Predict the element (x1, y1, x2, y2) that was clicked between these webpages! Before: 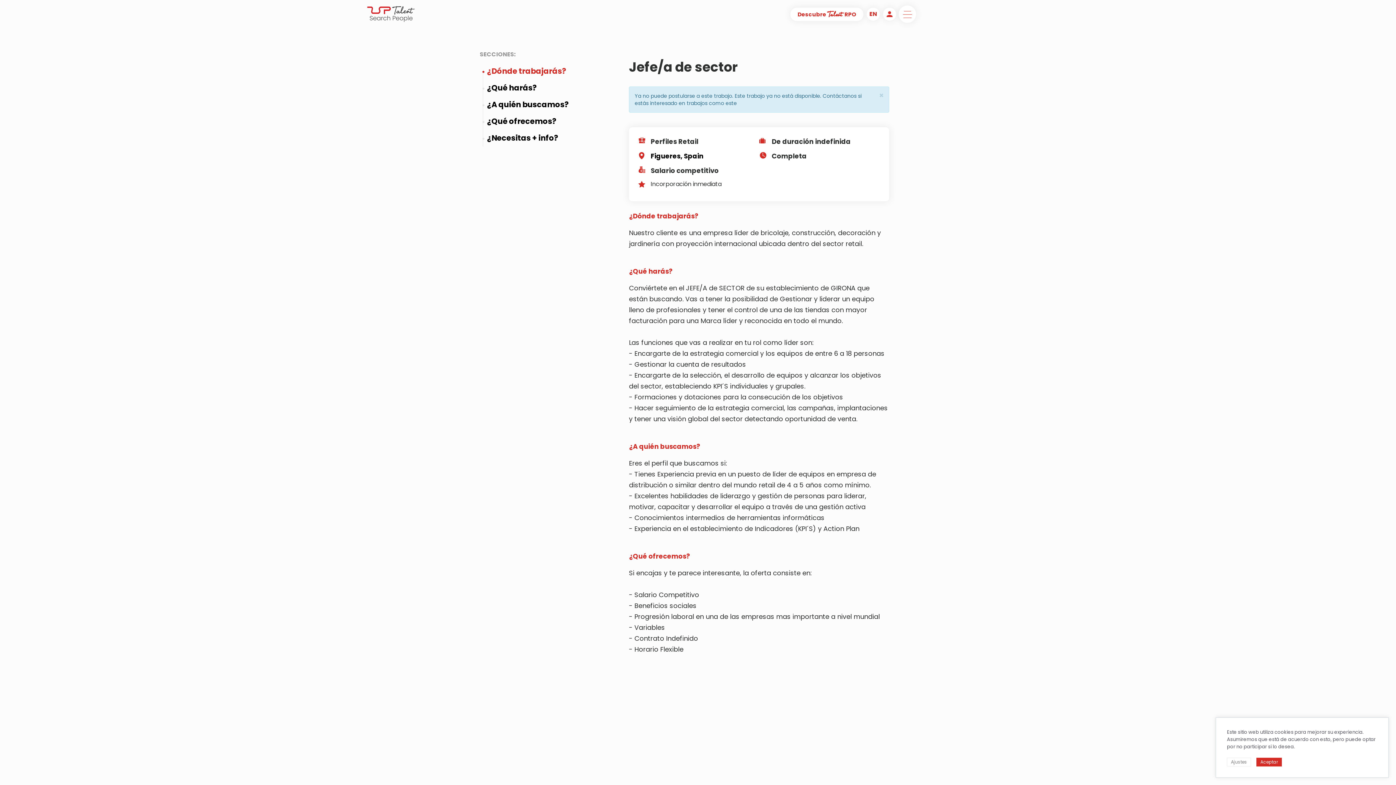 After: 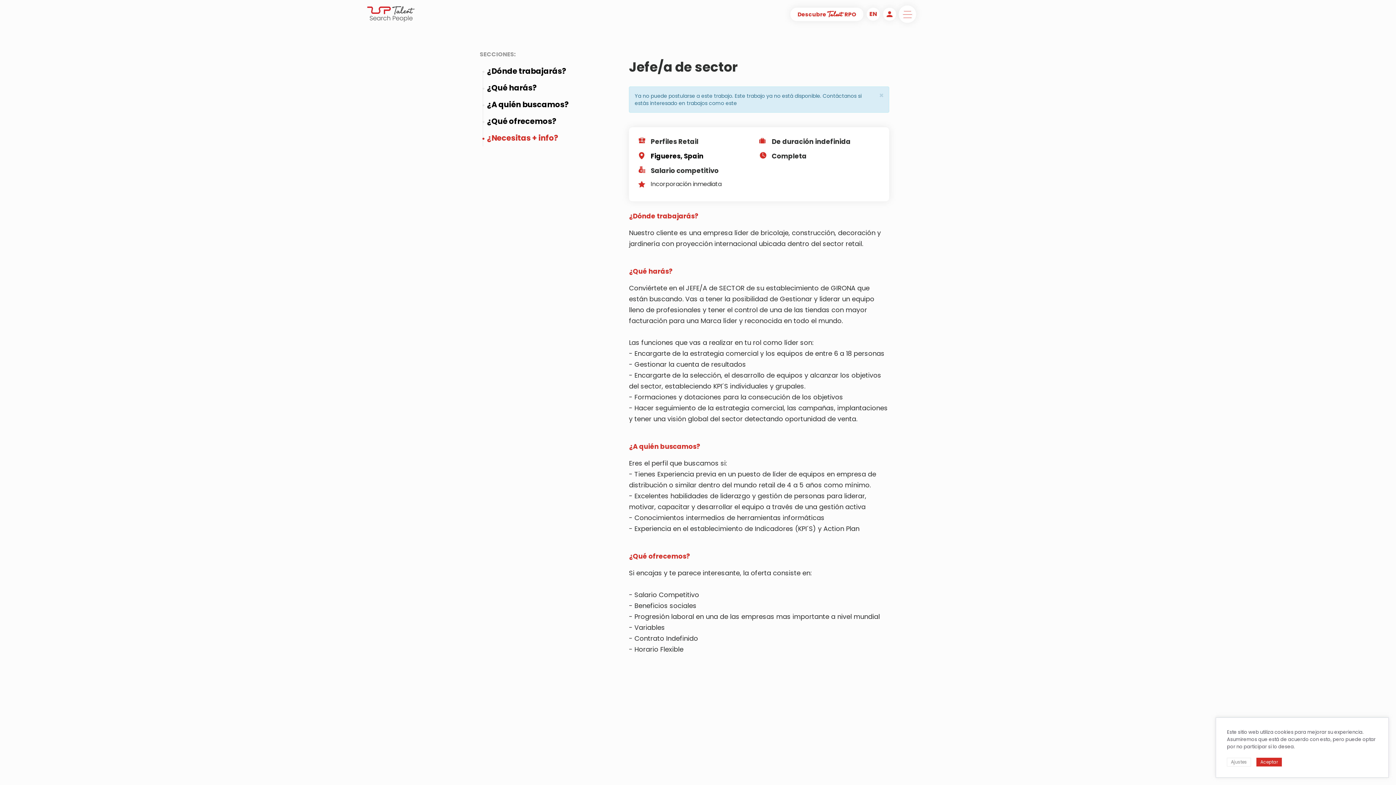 Action: label: ¿Necesitas + info? bbox: (487, 131, 569, 144)